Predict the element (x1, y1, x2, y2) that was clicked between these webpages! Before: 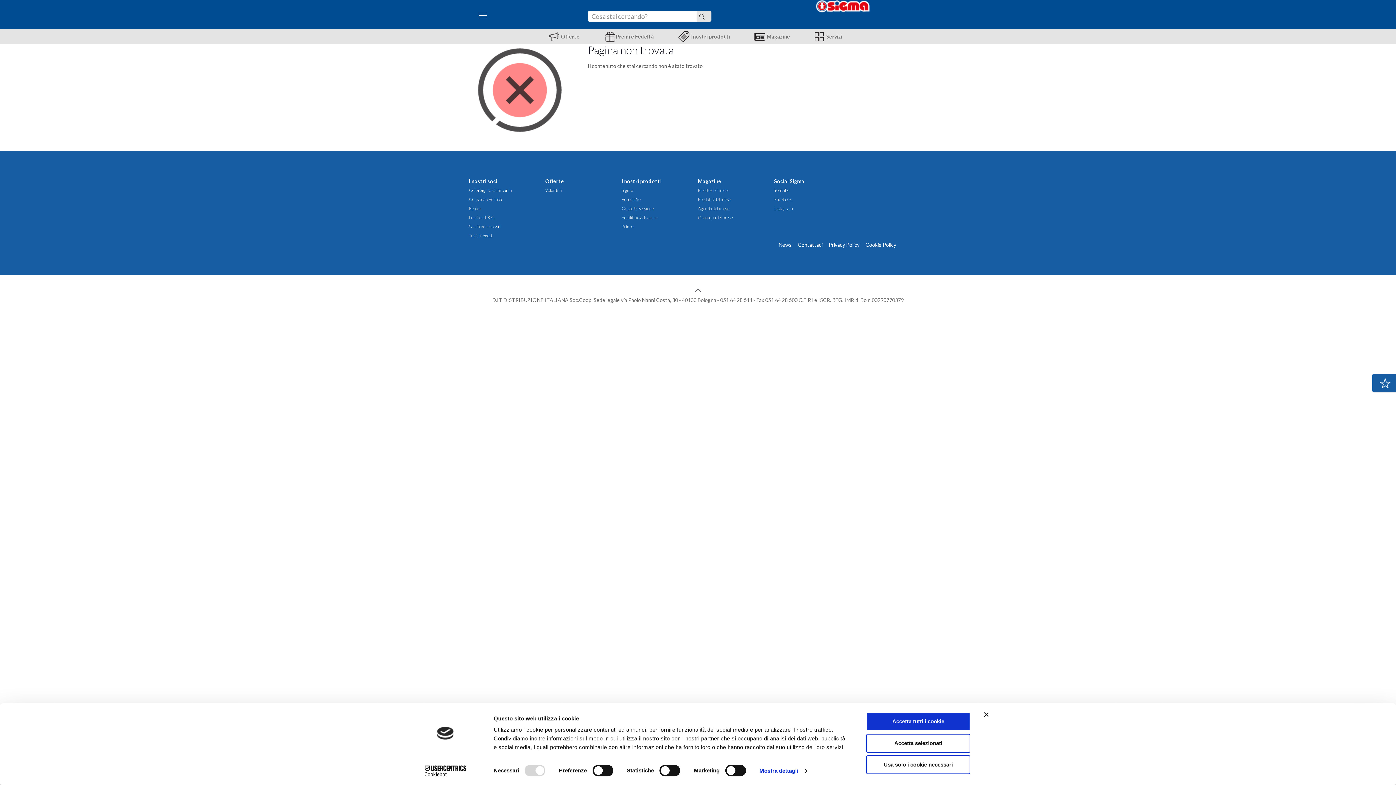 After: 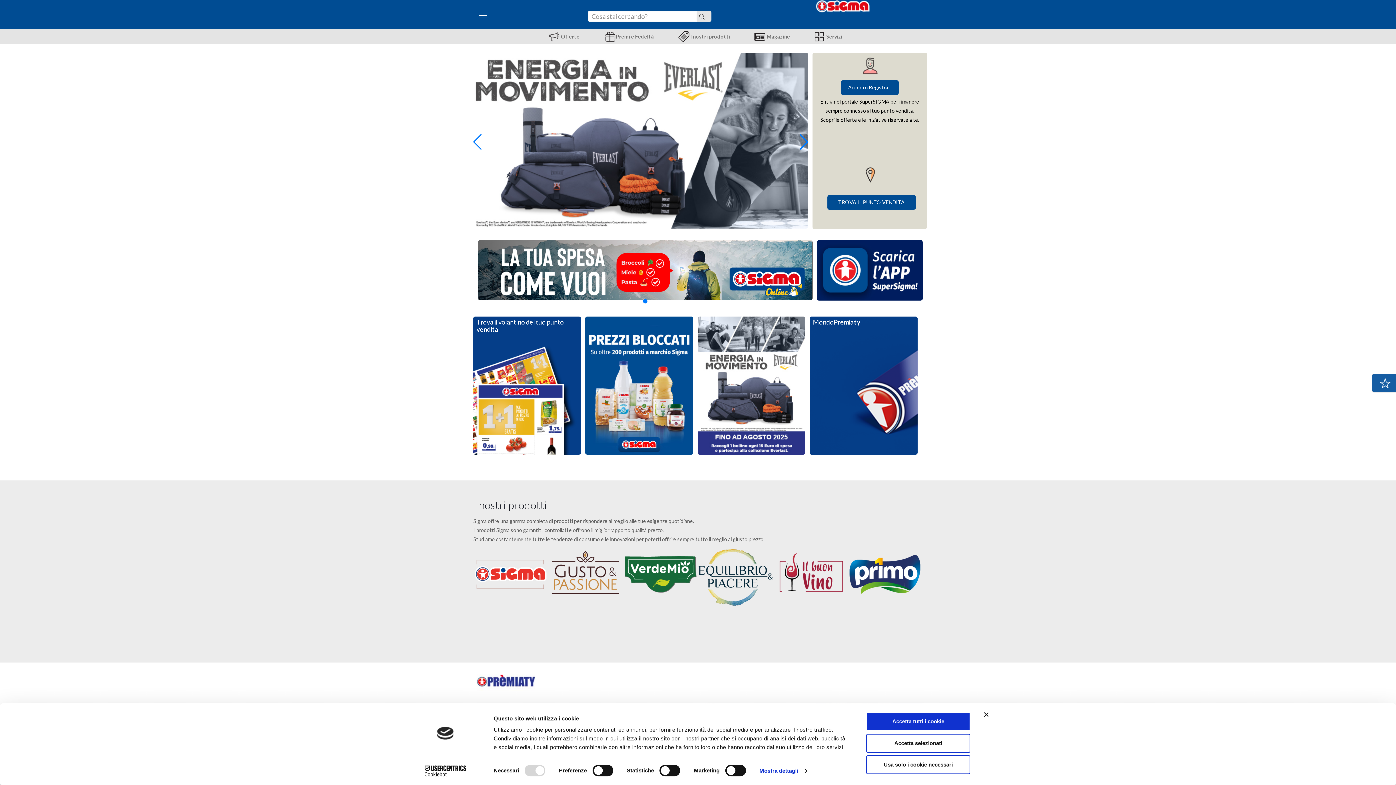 Action: bbox: (815, -5, 912, 18)